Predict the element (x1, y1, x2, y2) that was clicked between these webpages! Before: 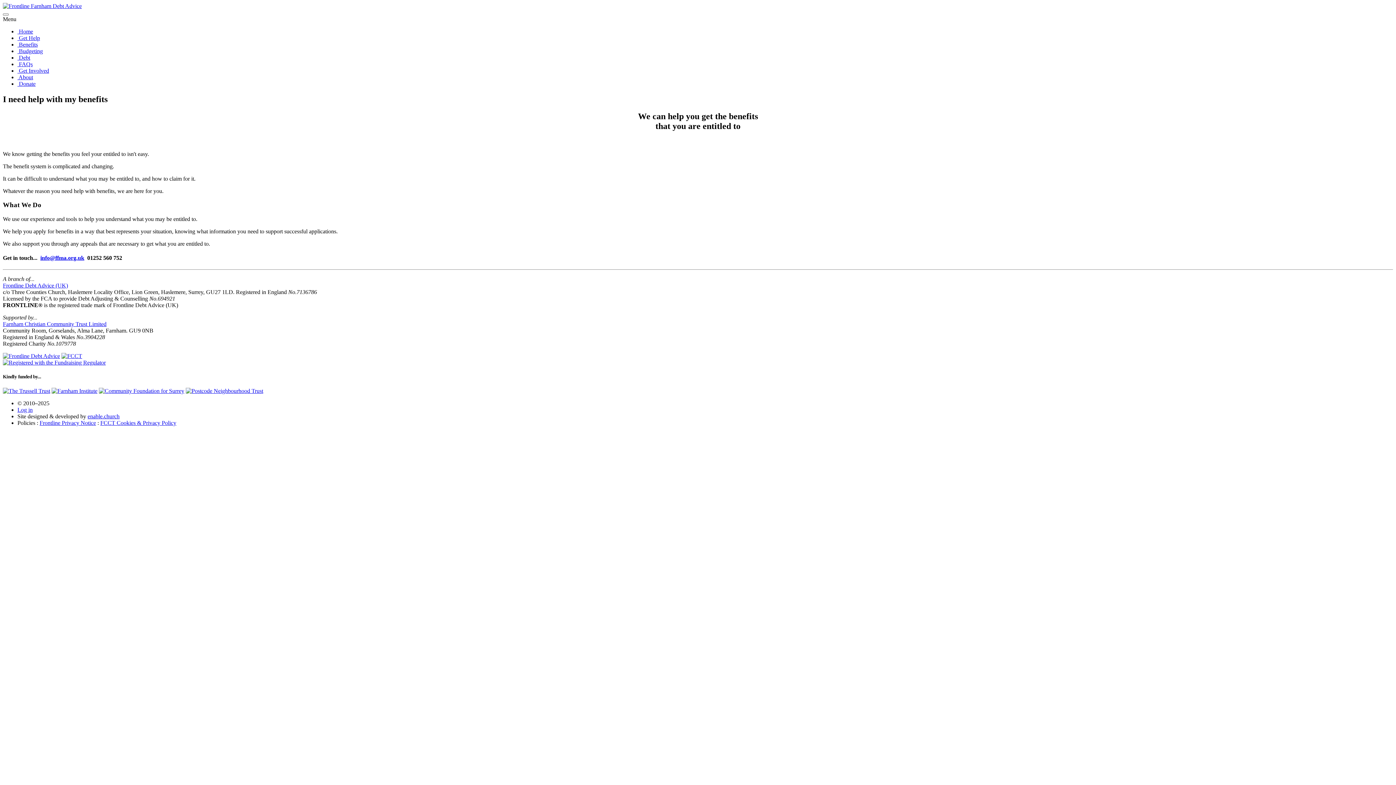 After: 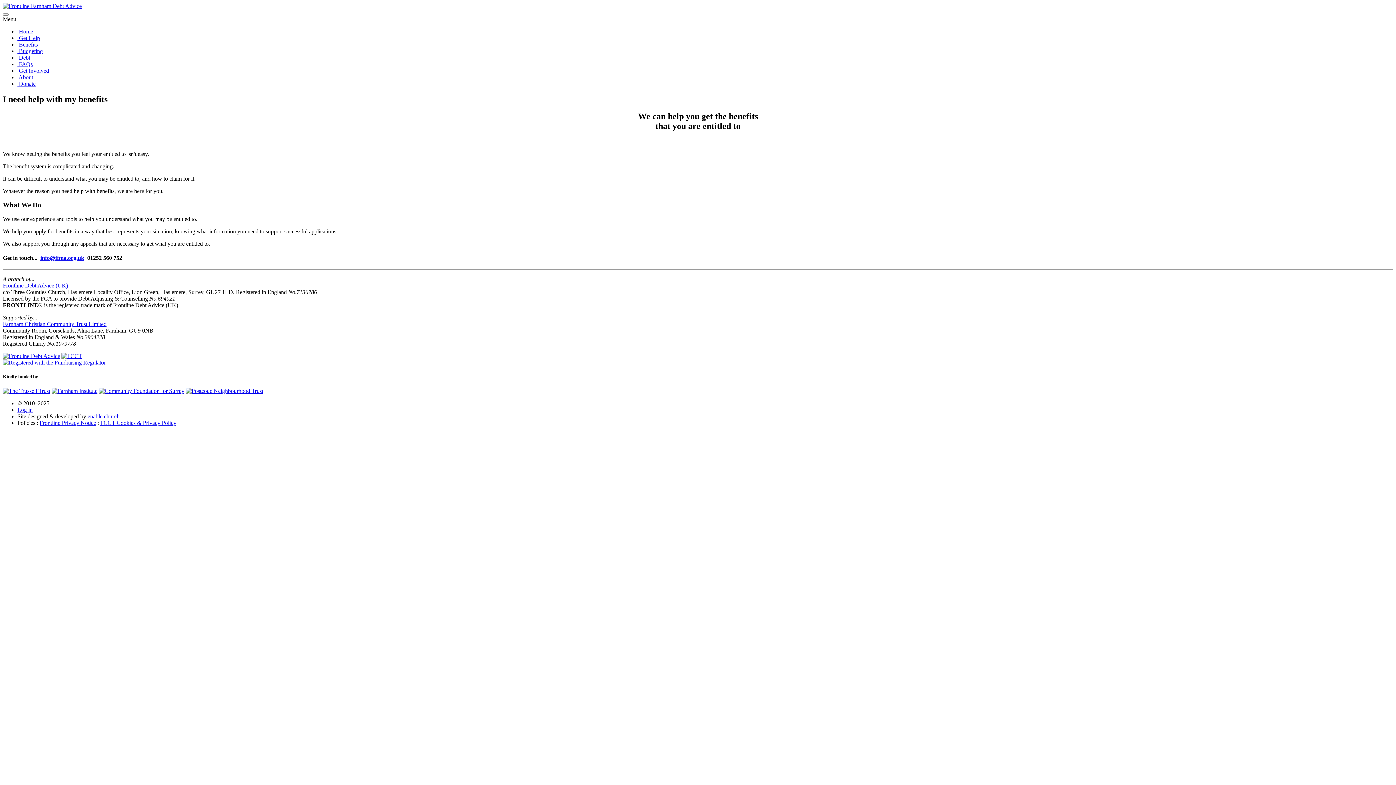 Action: bbox: (51, 388, 97, 394)